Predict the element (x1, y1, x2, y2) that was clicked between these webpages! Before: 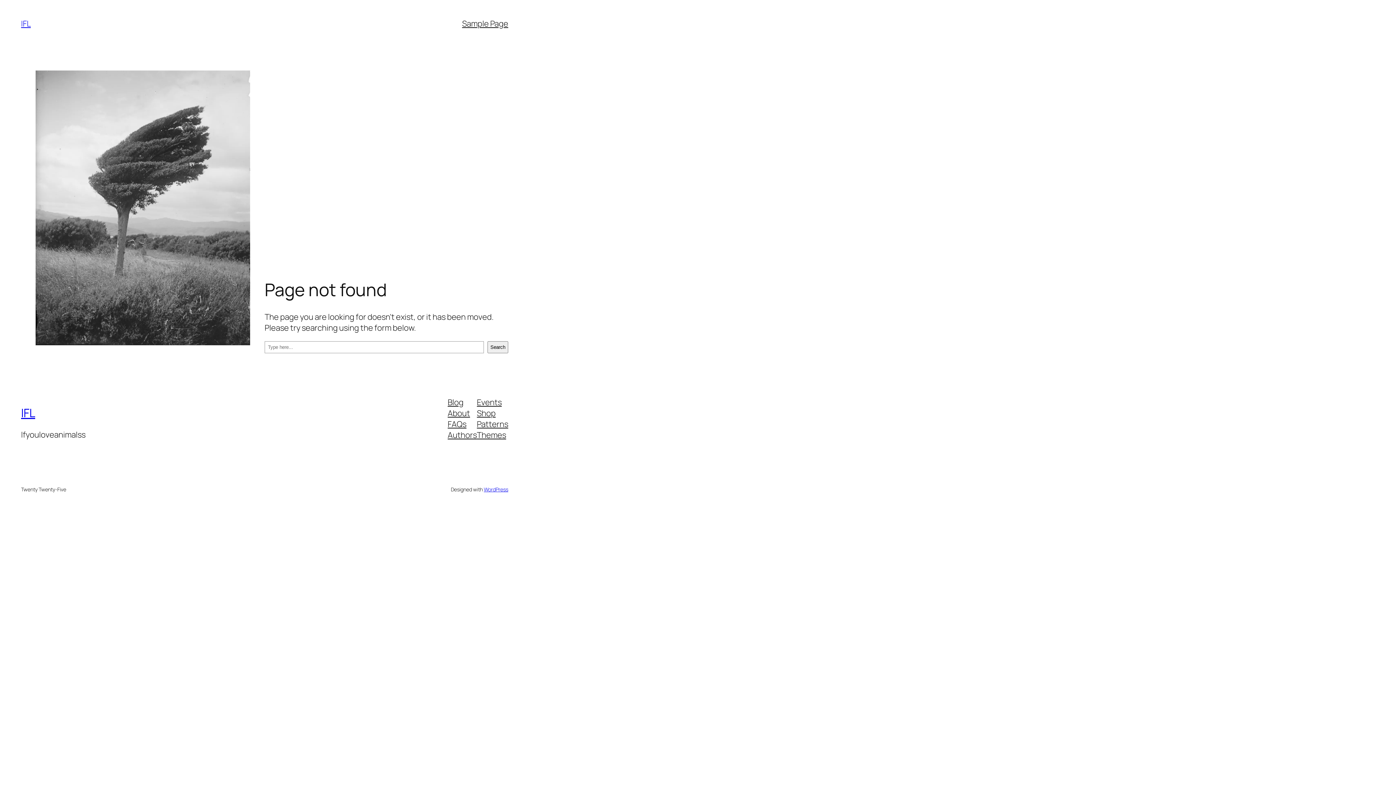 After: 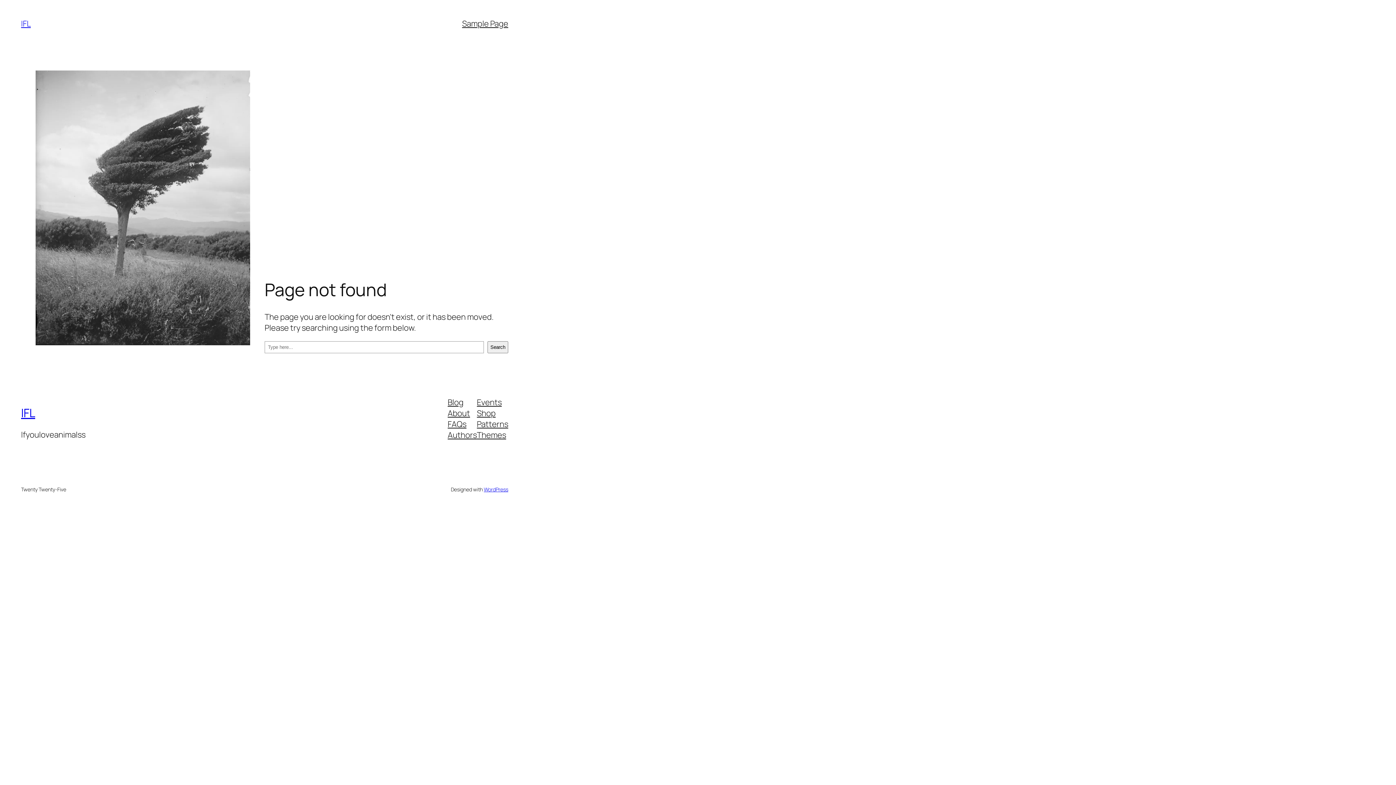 Action: label: Themes bbox: (477, 429, 506, 440)